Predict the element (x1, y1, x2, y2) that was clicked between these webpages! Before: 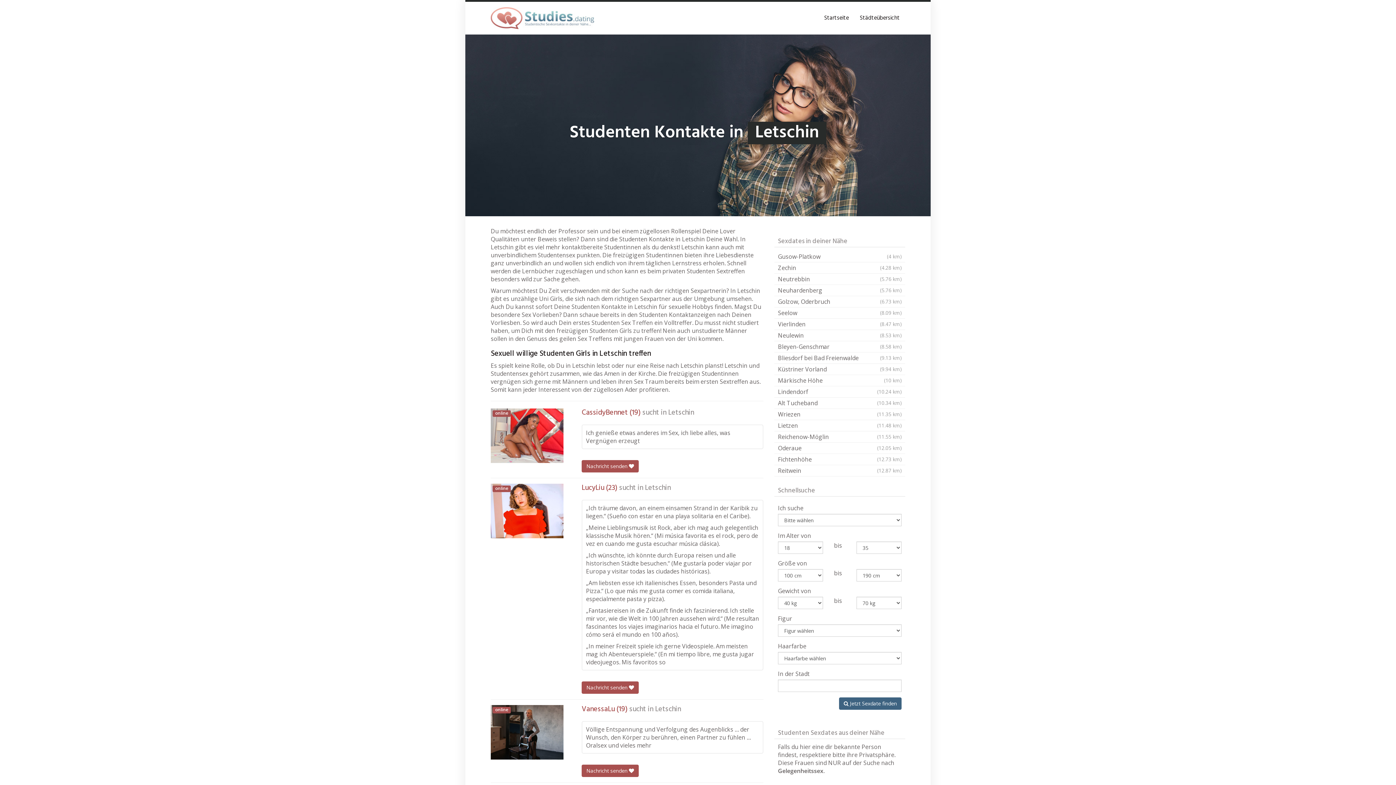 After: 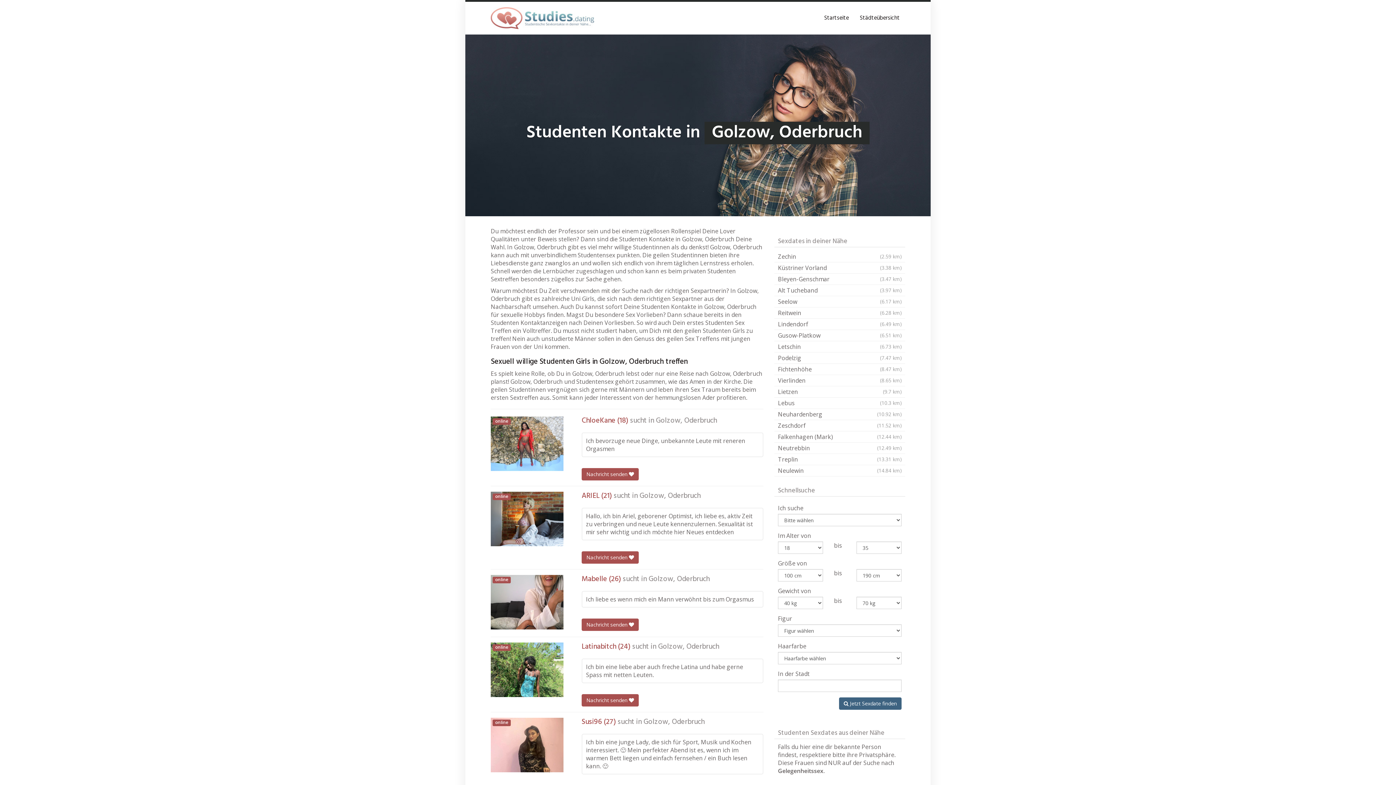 Action: bbox: (774, 296, 905, 307) label: Golzow, Oderbruch
(6.73 km)